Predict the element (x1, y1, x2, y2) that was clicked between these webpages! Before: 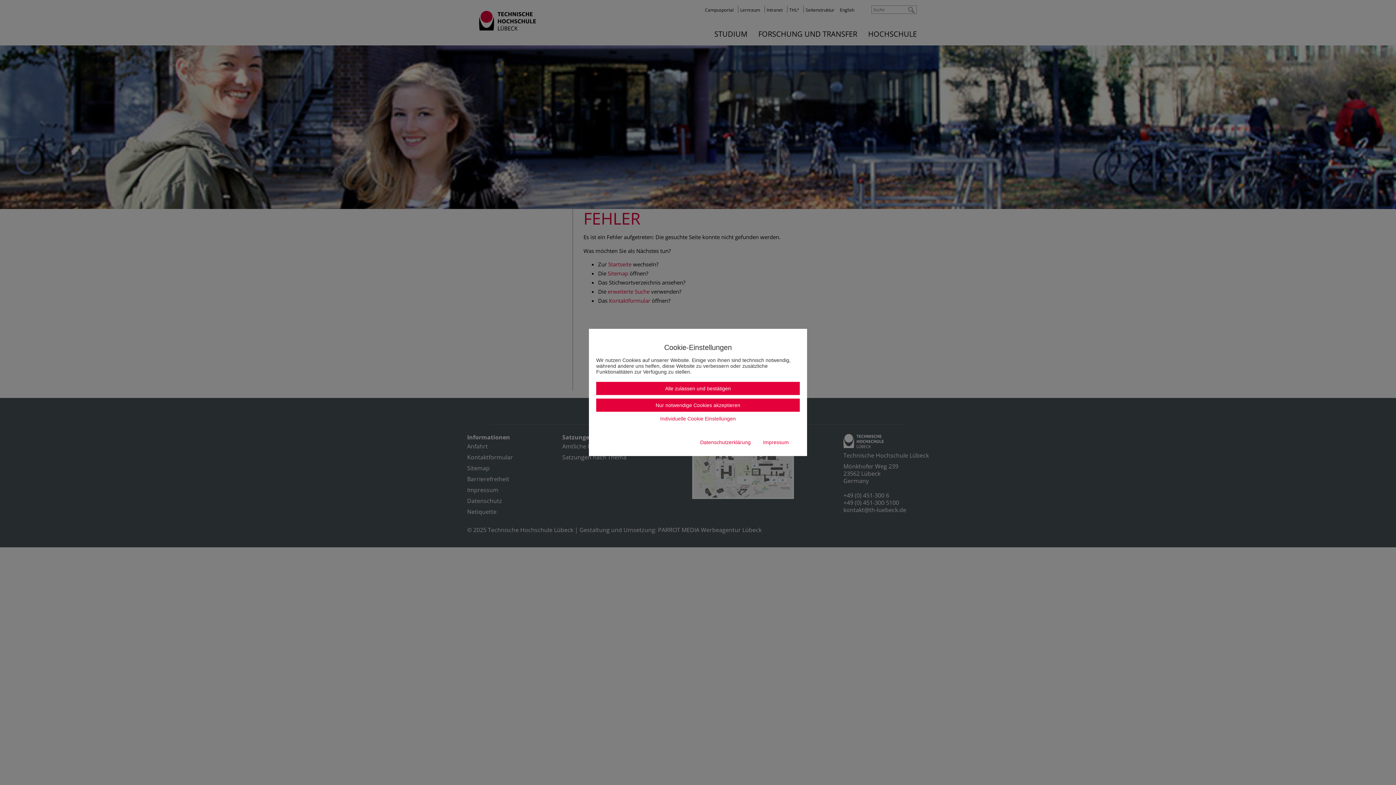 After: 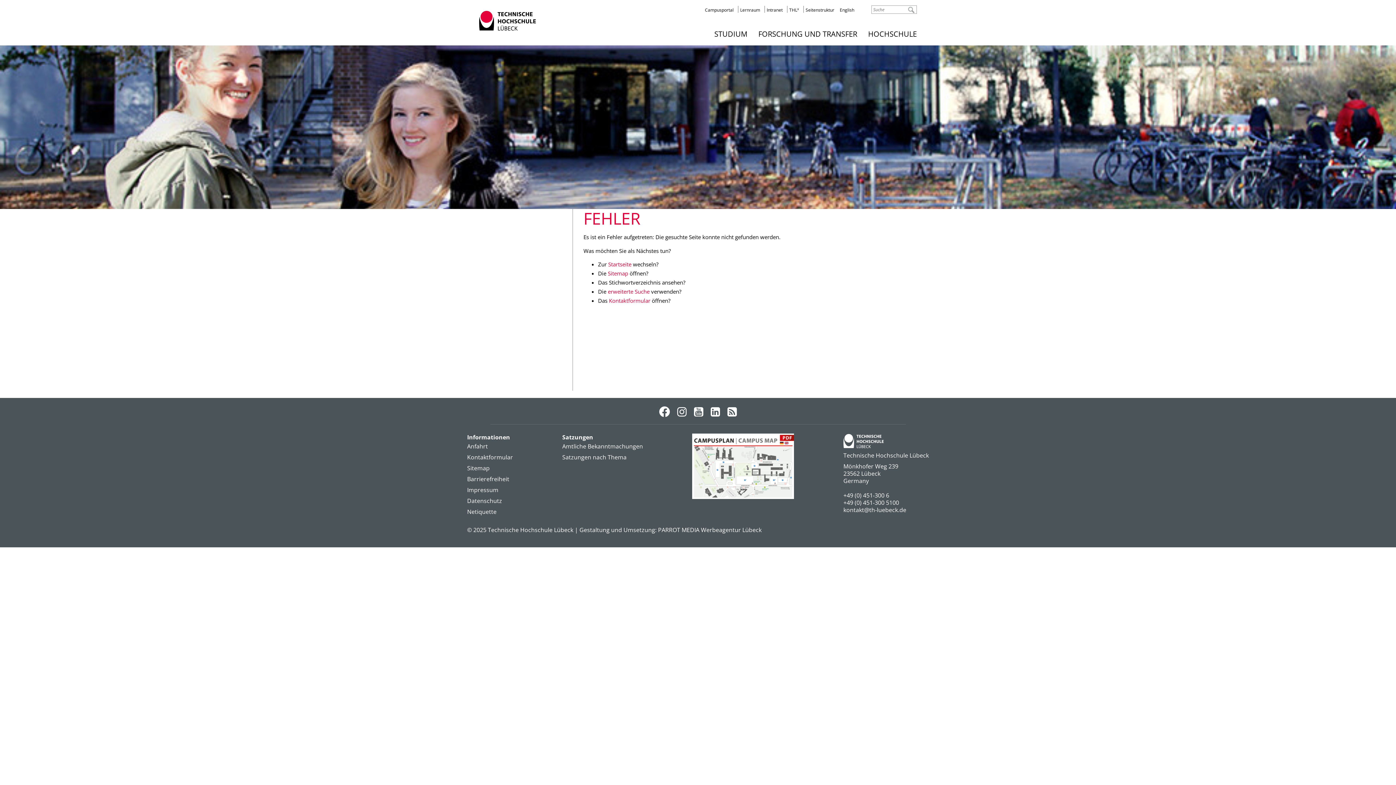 Action: bbox: (596, 382, 800, 395) label: Alle zulassen und bestätigen